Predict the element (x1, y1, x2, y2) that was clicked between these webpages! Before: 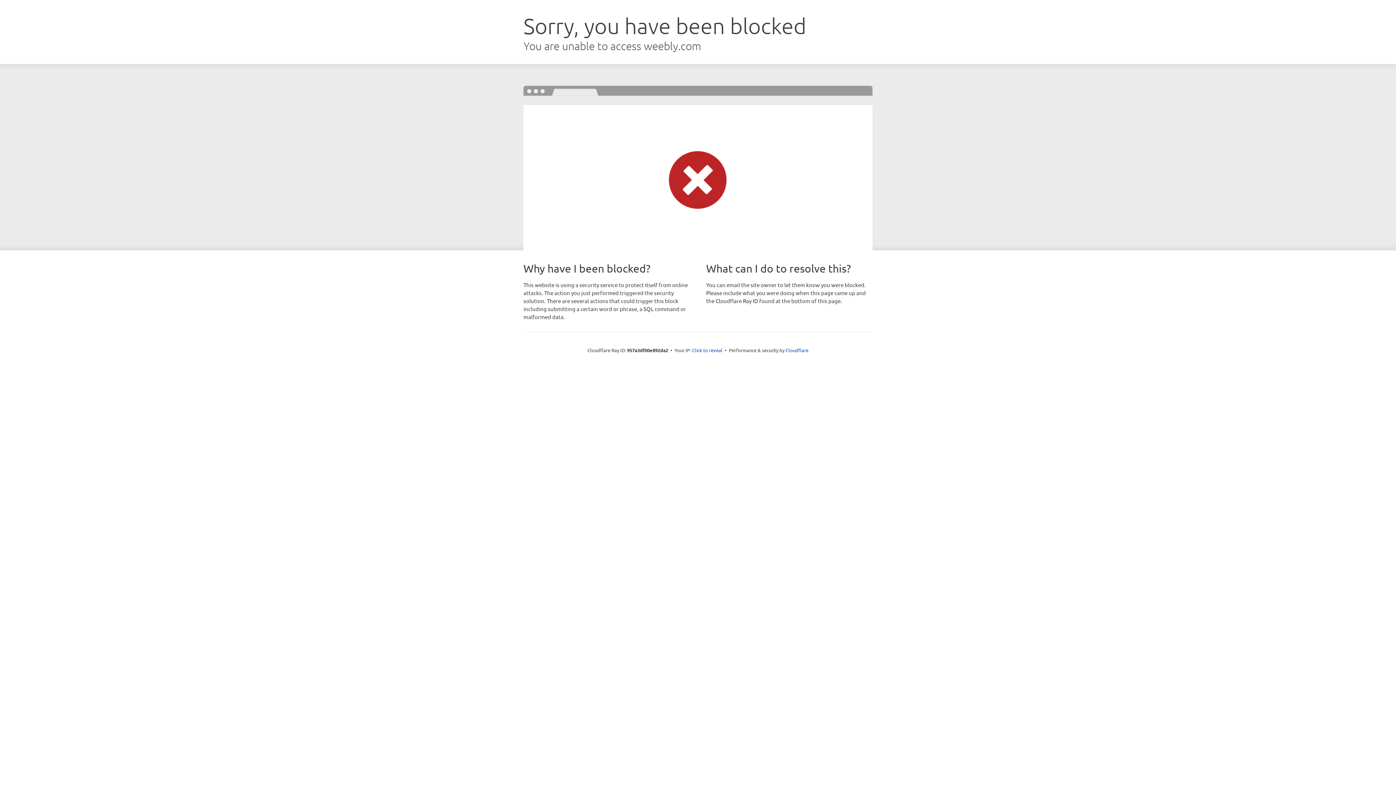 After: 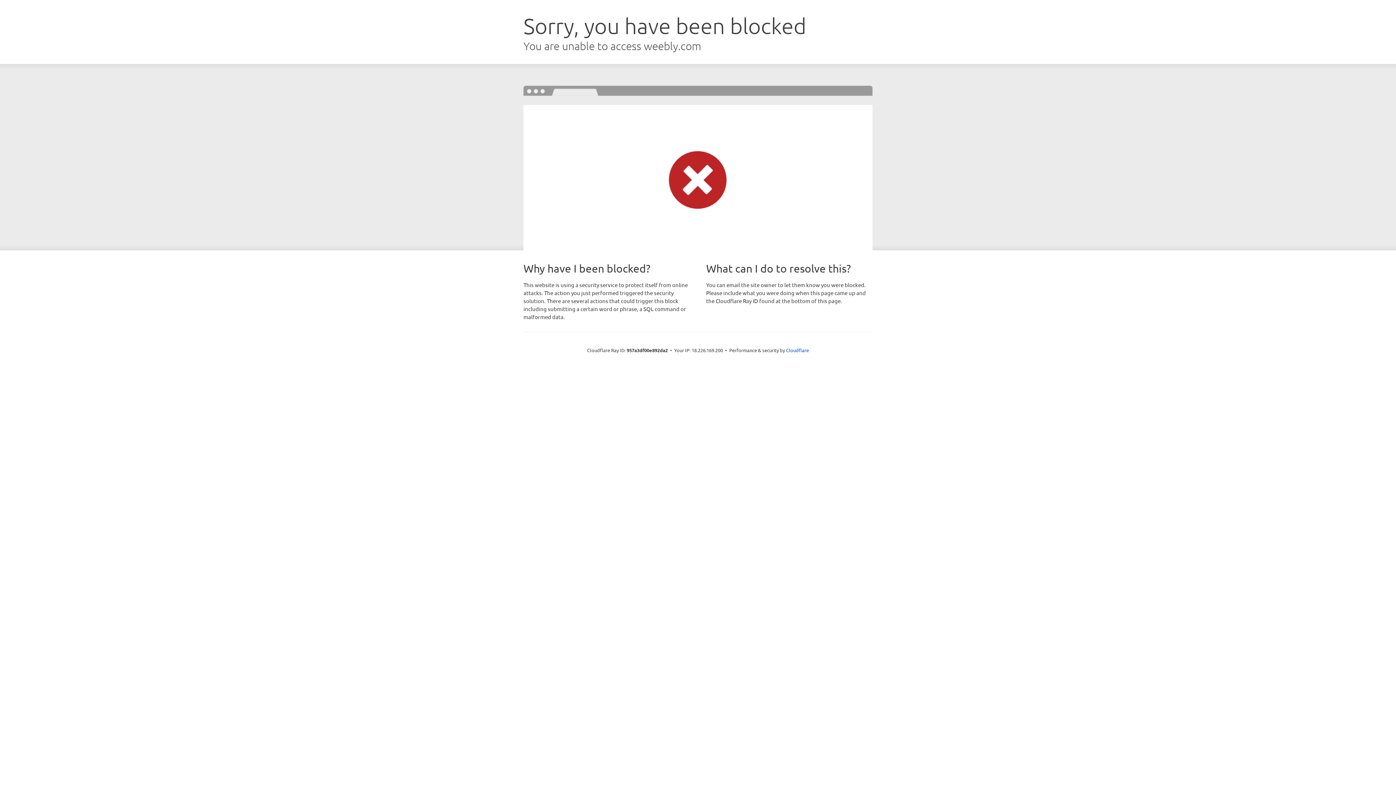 Action: bbox: (692, 346, 722, 353) label: Click to reveal